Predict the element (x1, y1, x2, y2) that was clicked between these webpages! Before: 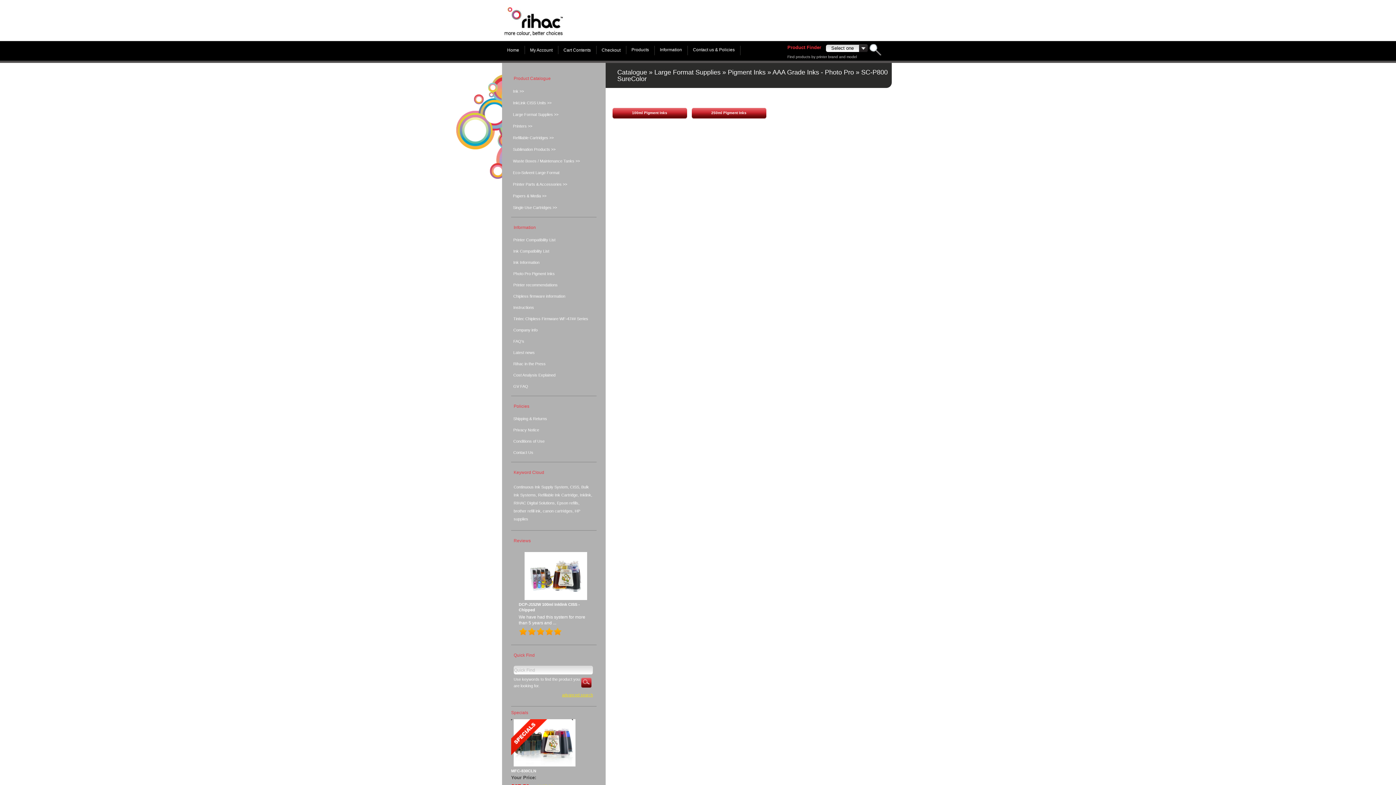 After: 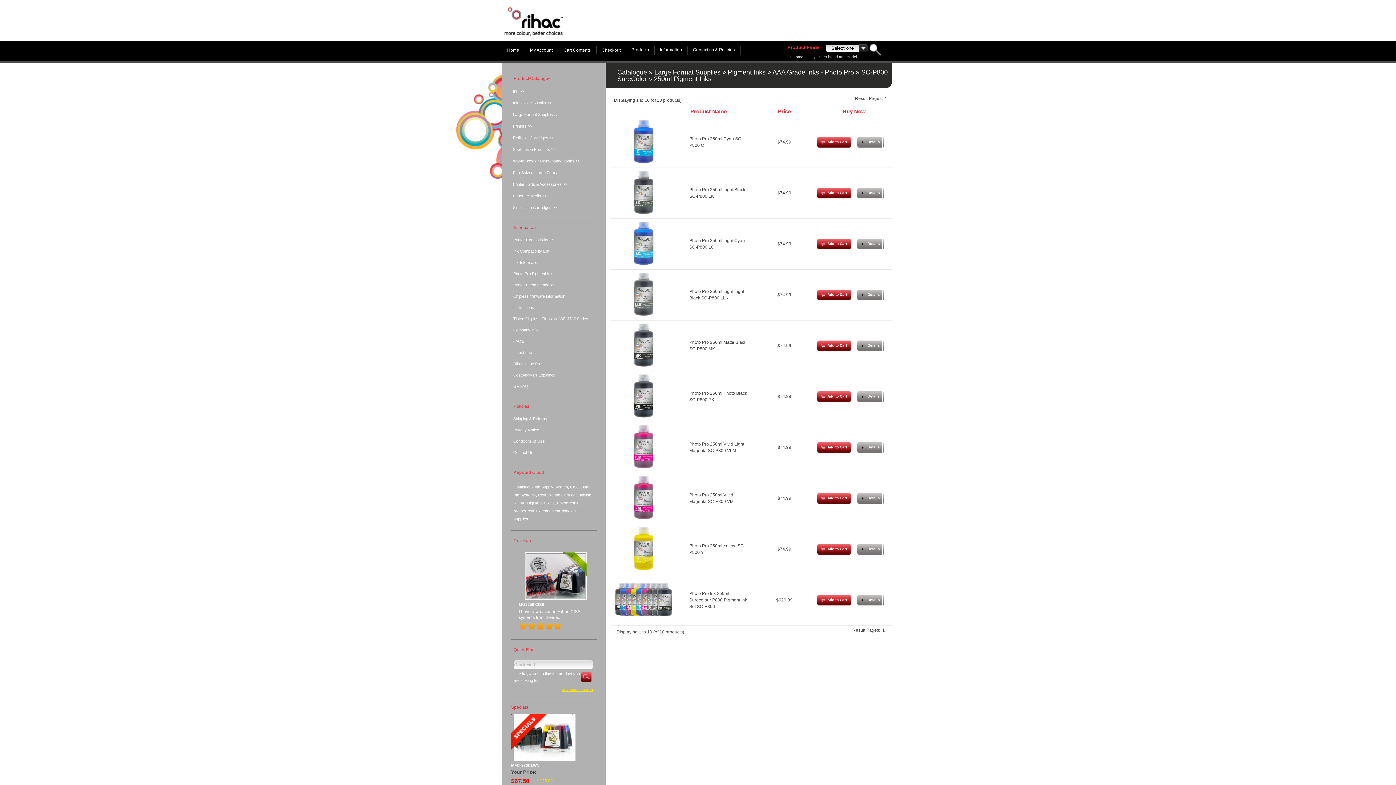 Action: bbox: (693, 108, 764, 118) label: 250ml Pigment Inks